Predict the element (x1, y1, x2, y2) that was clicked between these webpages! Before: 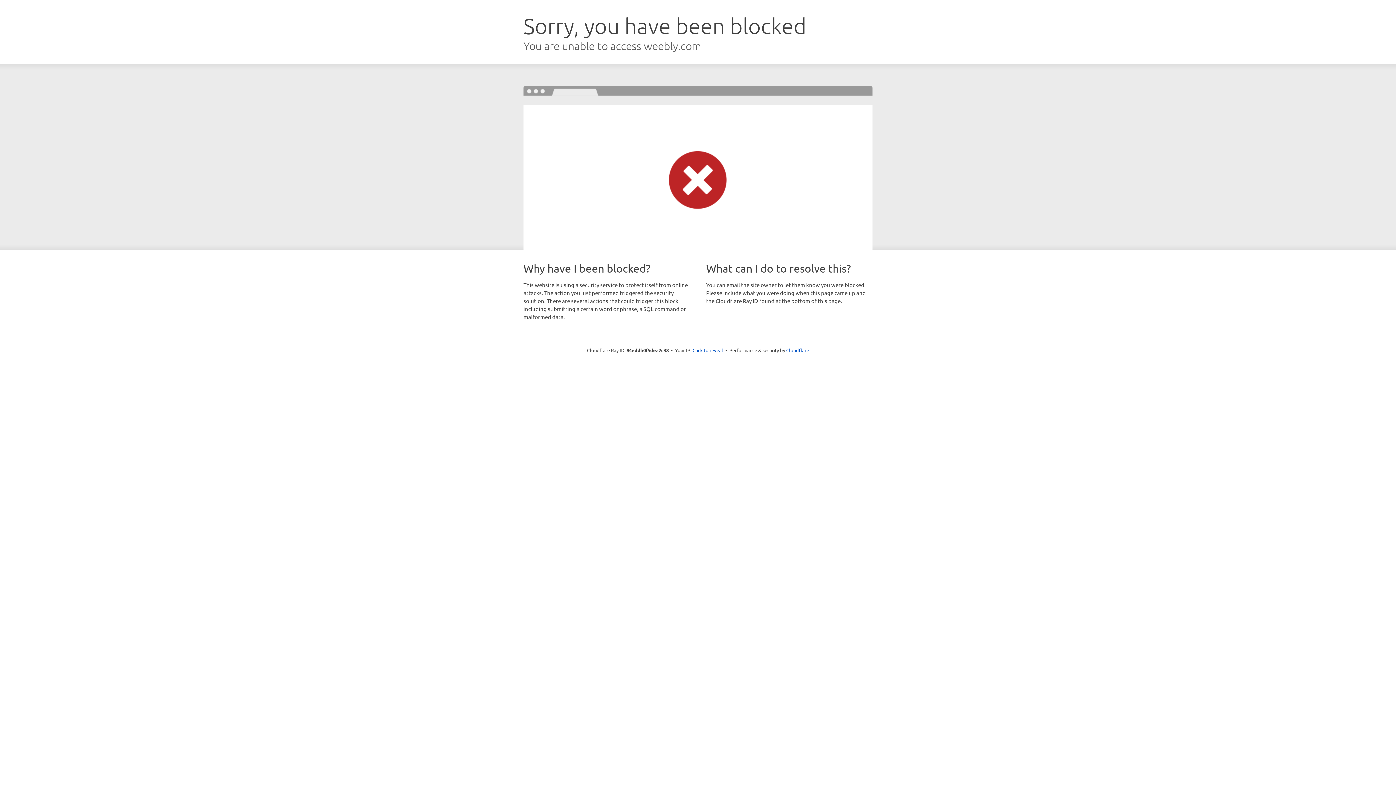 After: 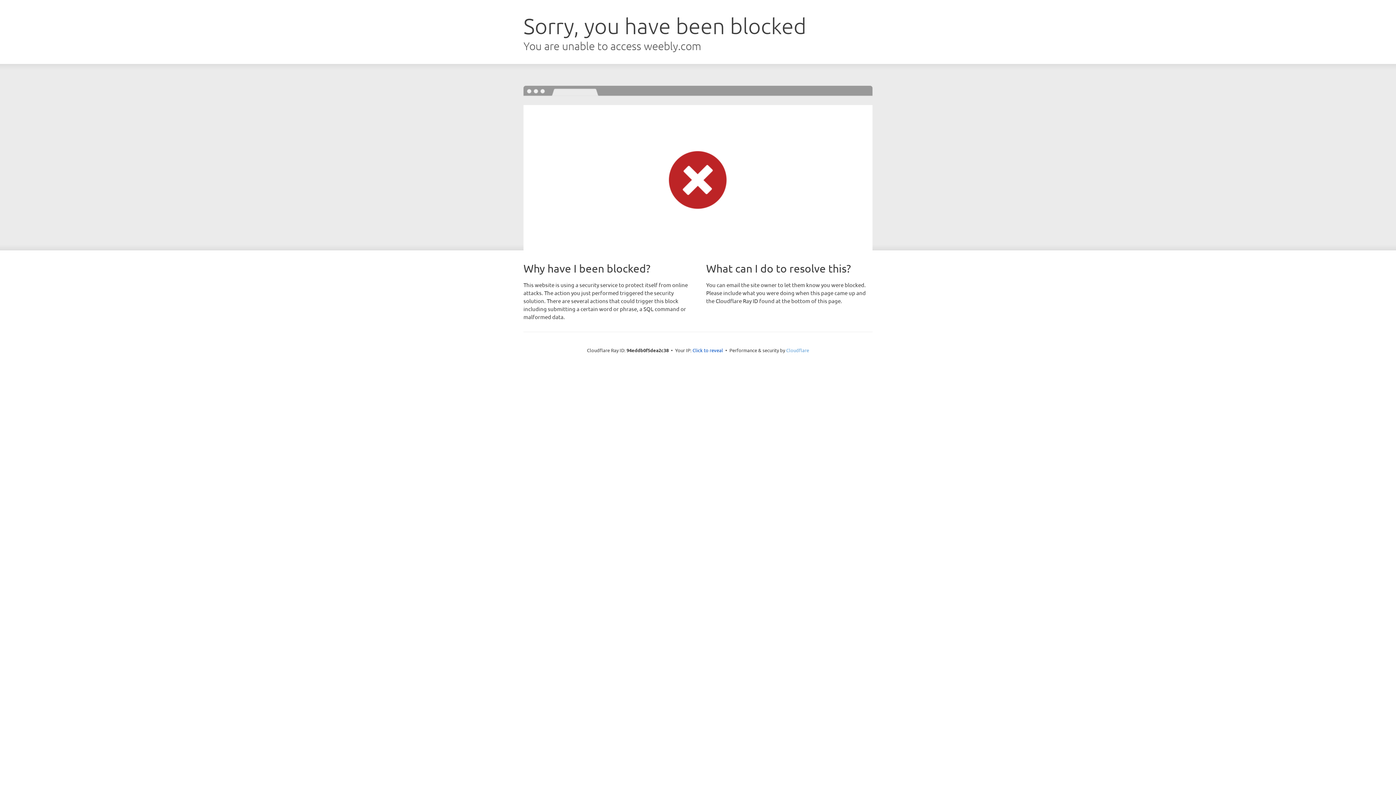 Action: label: Cloudflare bbox: (786, 347, 809, 353)